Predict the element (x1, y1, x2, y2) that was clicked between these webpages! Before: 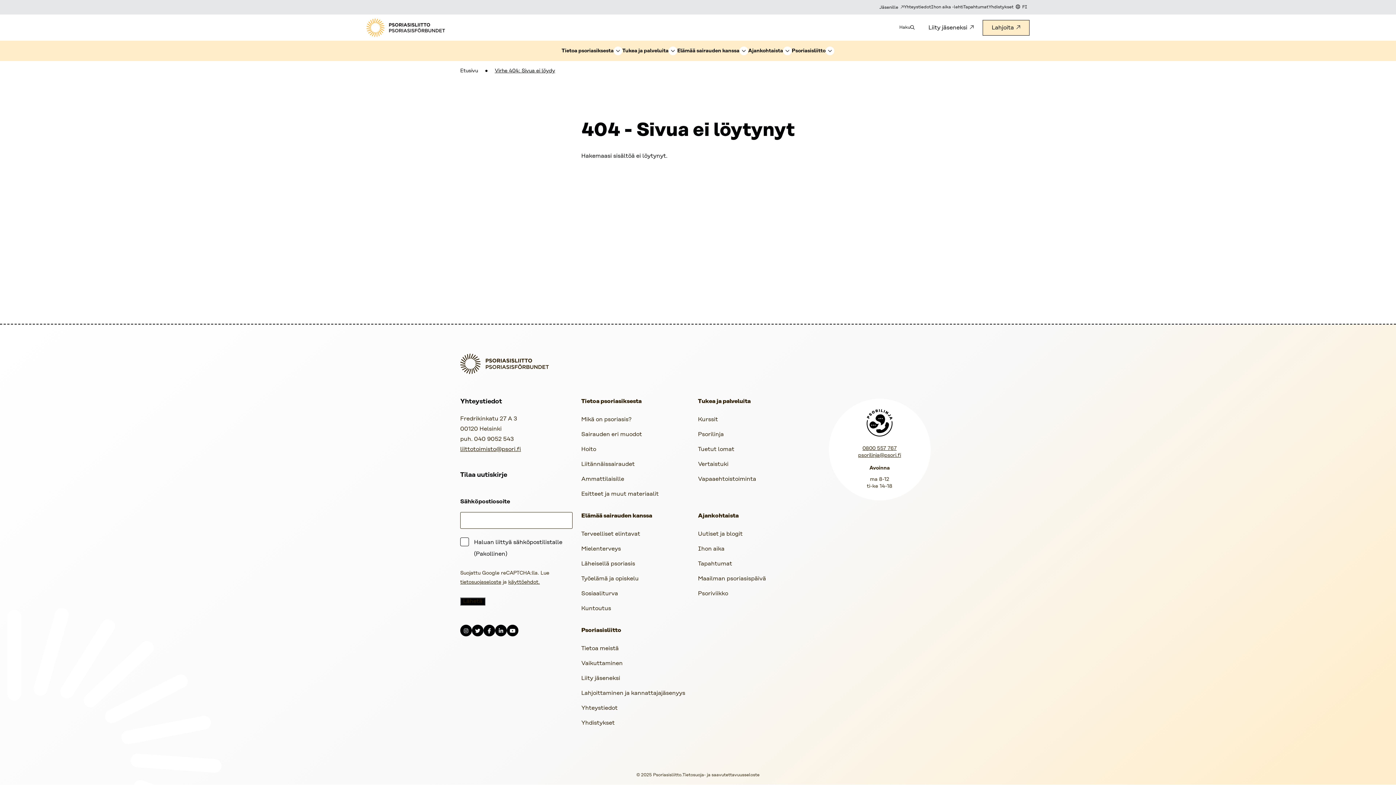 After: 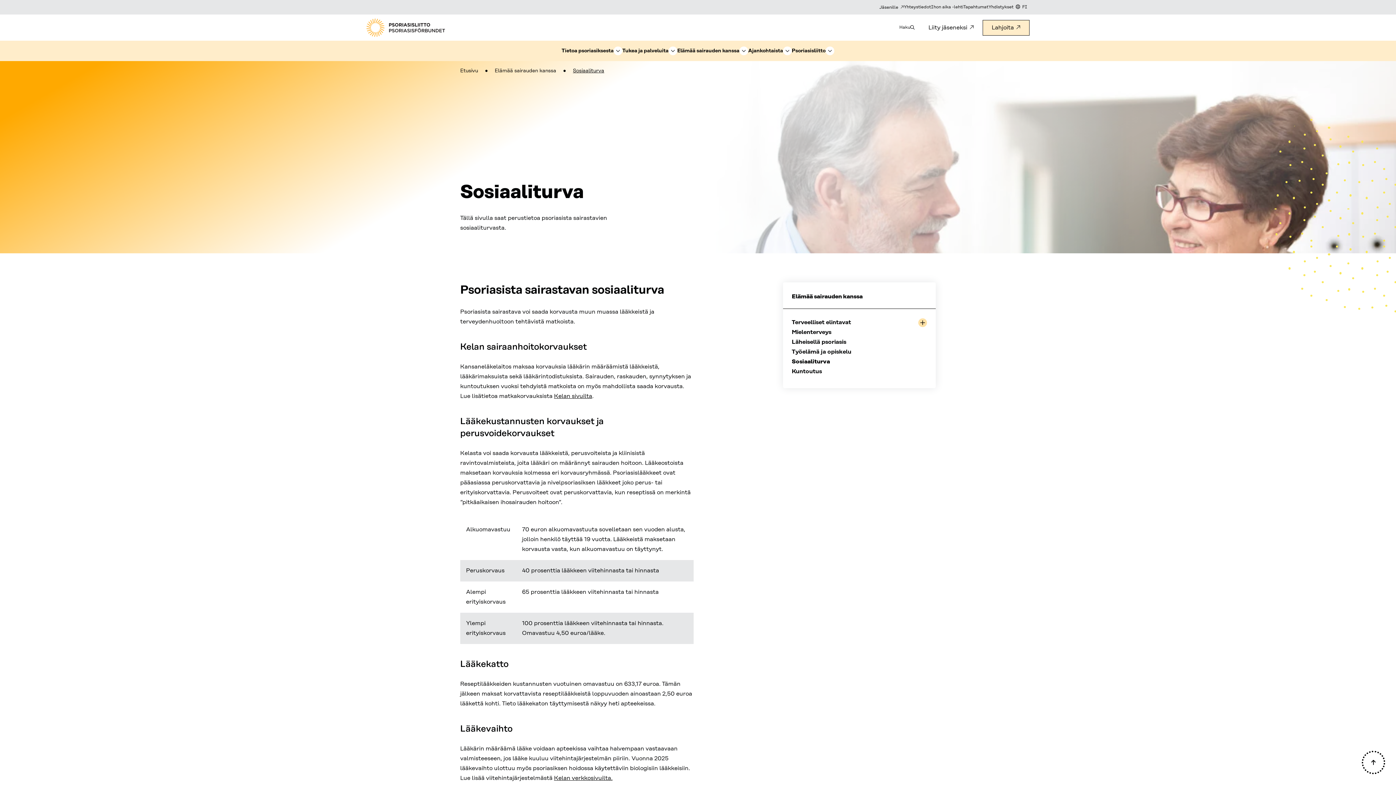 Action: bbox: (581, 590, 618, 597) label: Sosiaaliturva